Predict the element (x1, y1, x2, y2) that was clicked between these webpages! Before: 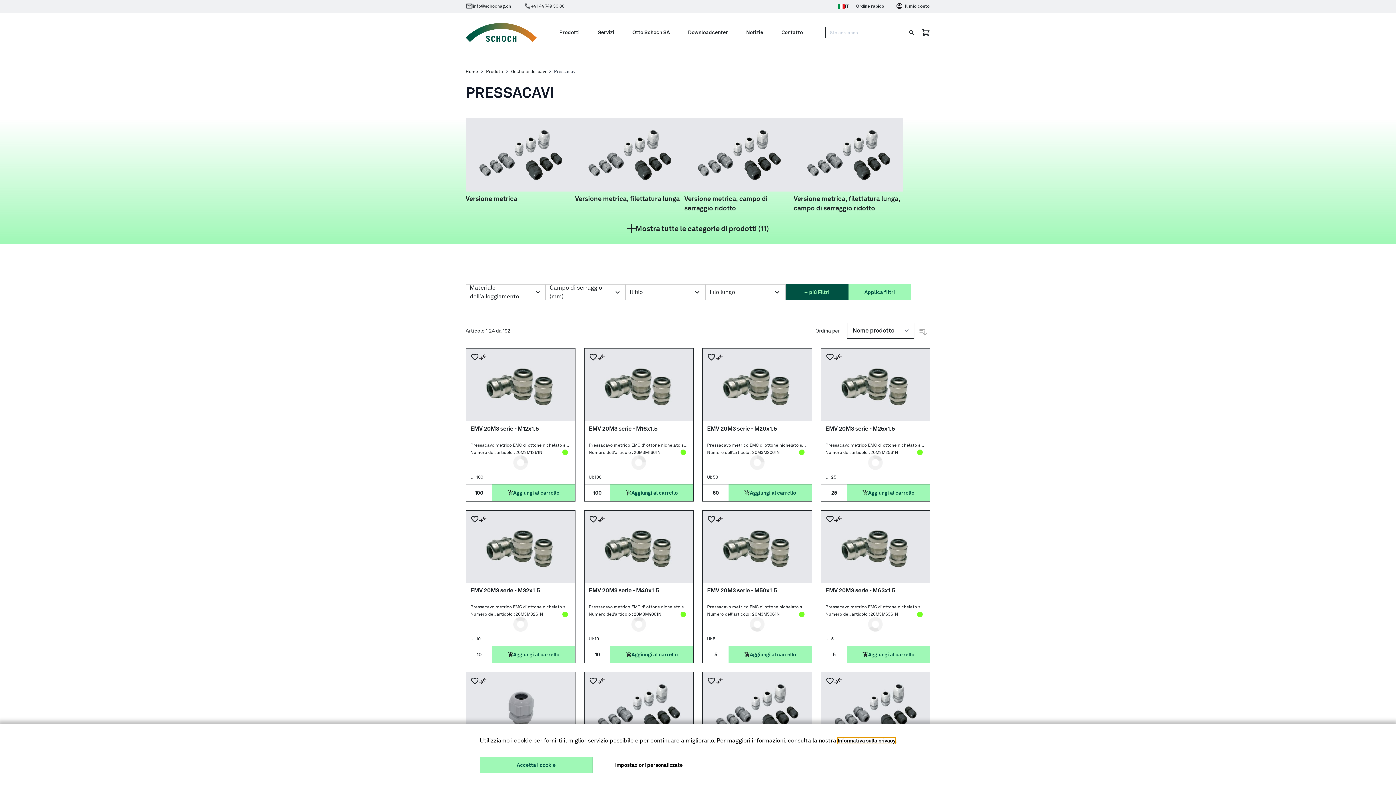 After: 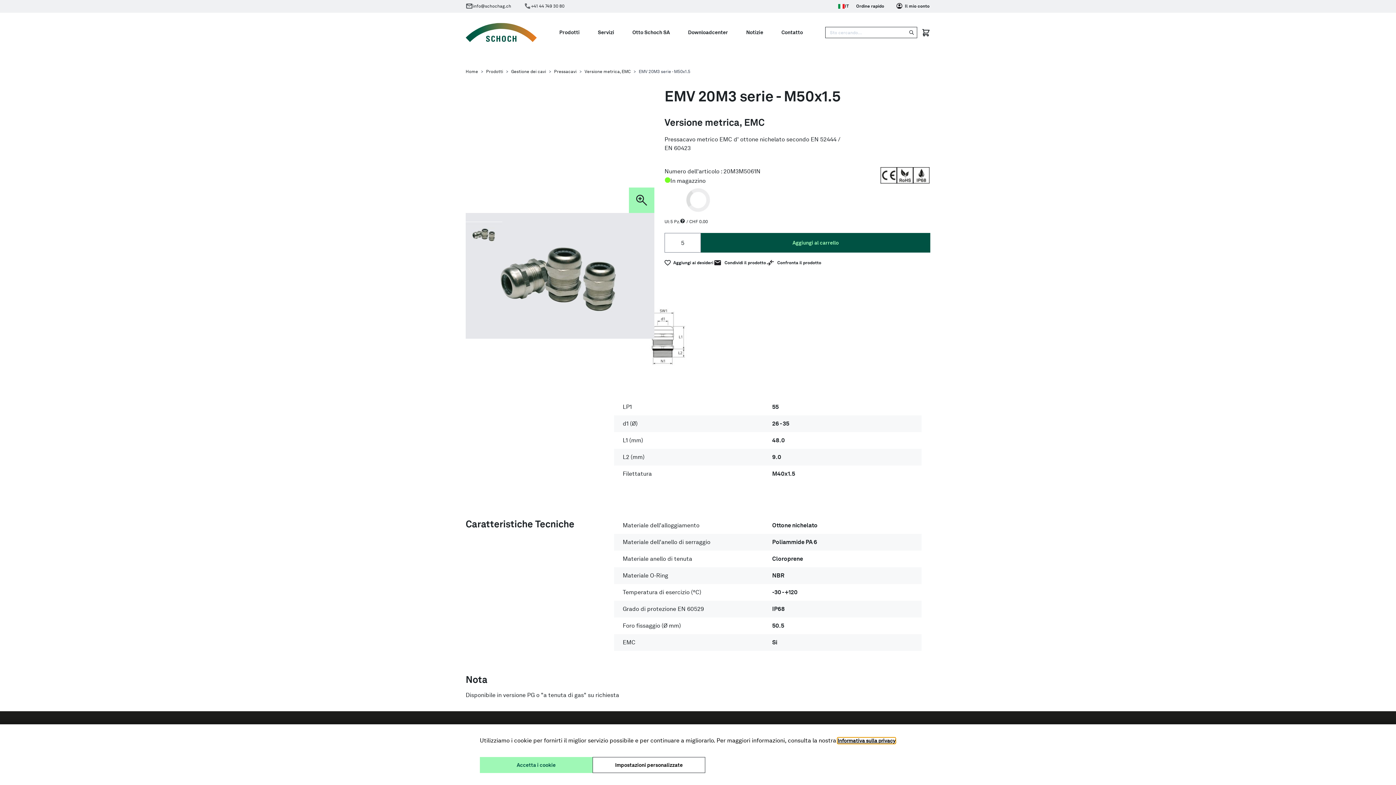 Action: bbox: (707, 587, 807, 603) label: EMV 20M3 serie - M50x1.5